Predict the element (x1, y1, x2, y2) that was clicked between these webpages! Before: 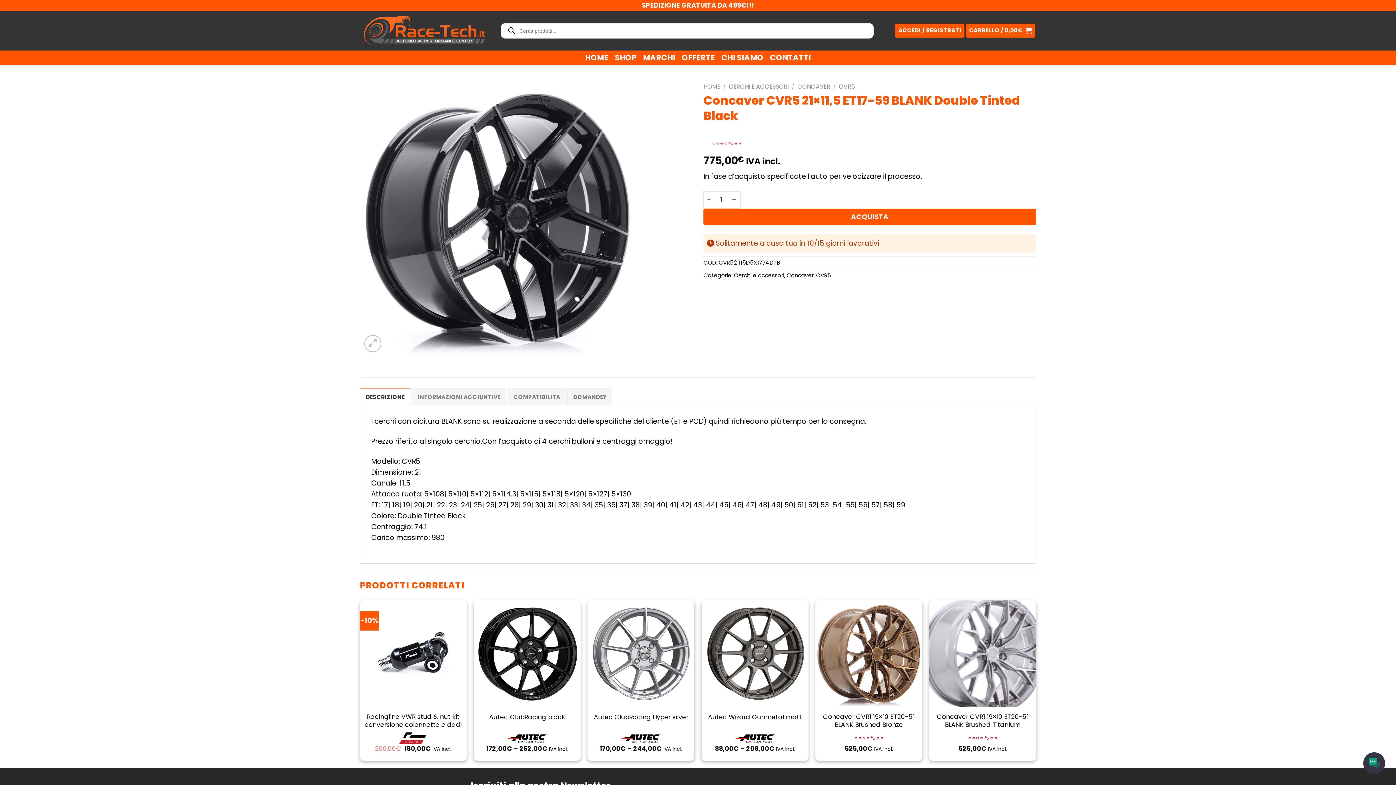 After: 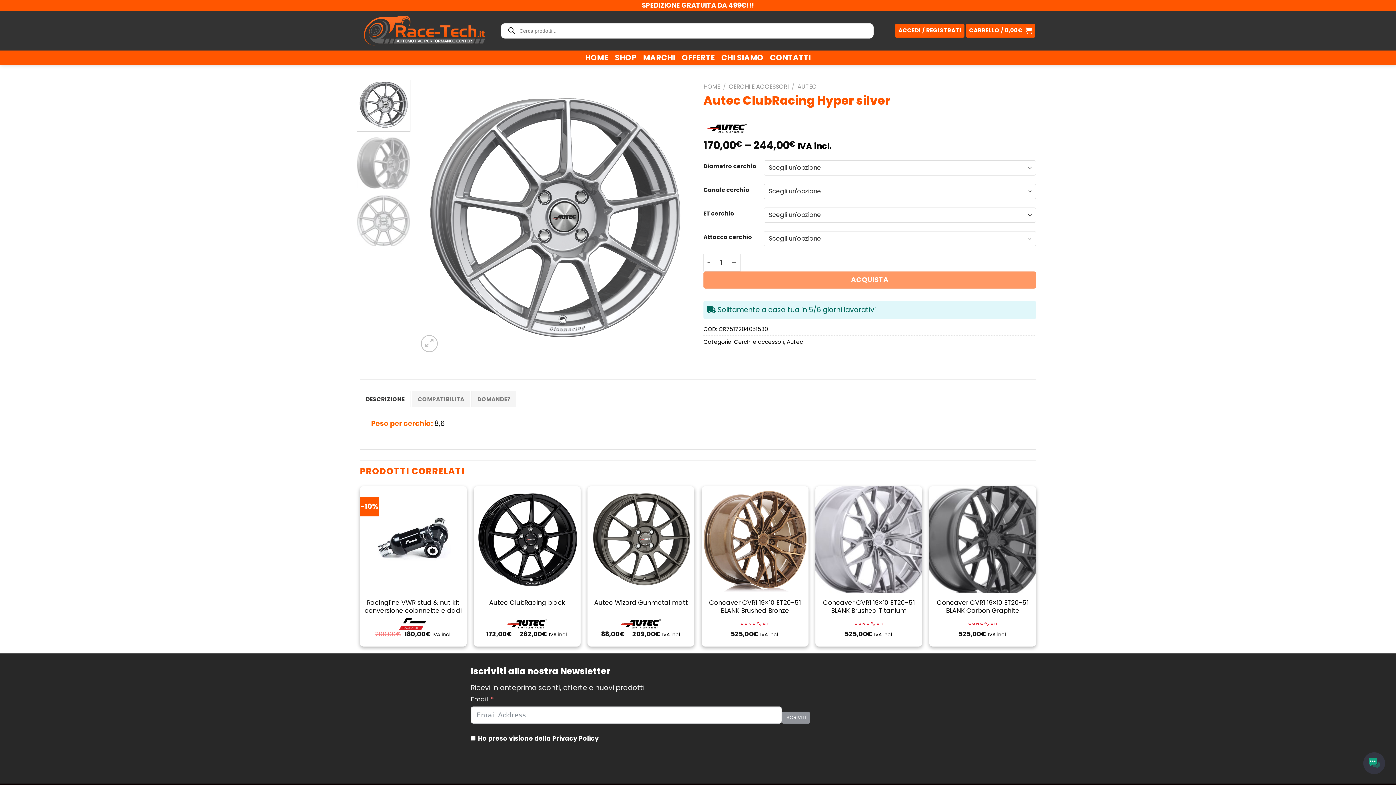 Action: label: Autec ClubRacing Hyper silver bbox: (593, 713, 688, 721)